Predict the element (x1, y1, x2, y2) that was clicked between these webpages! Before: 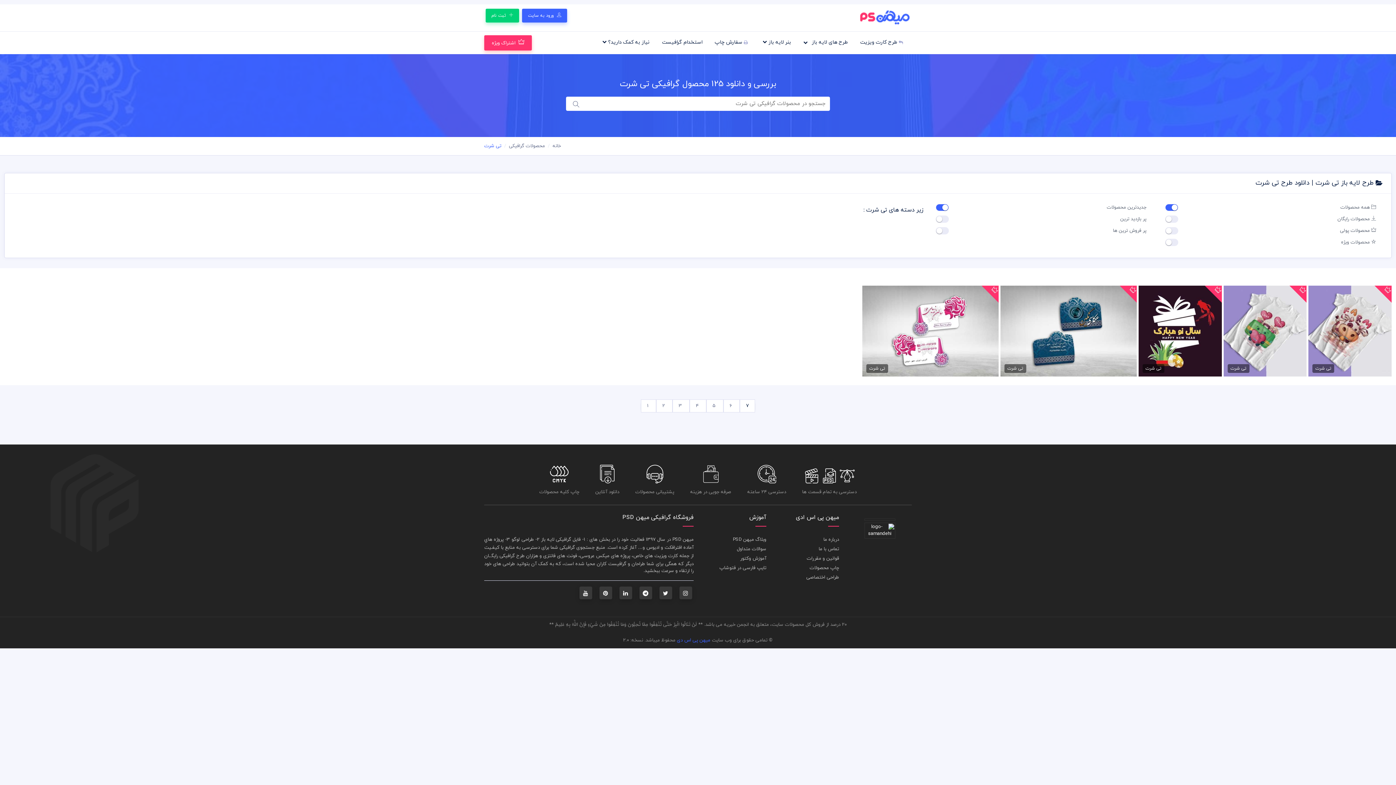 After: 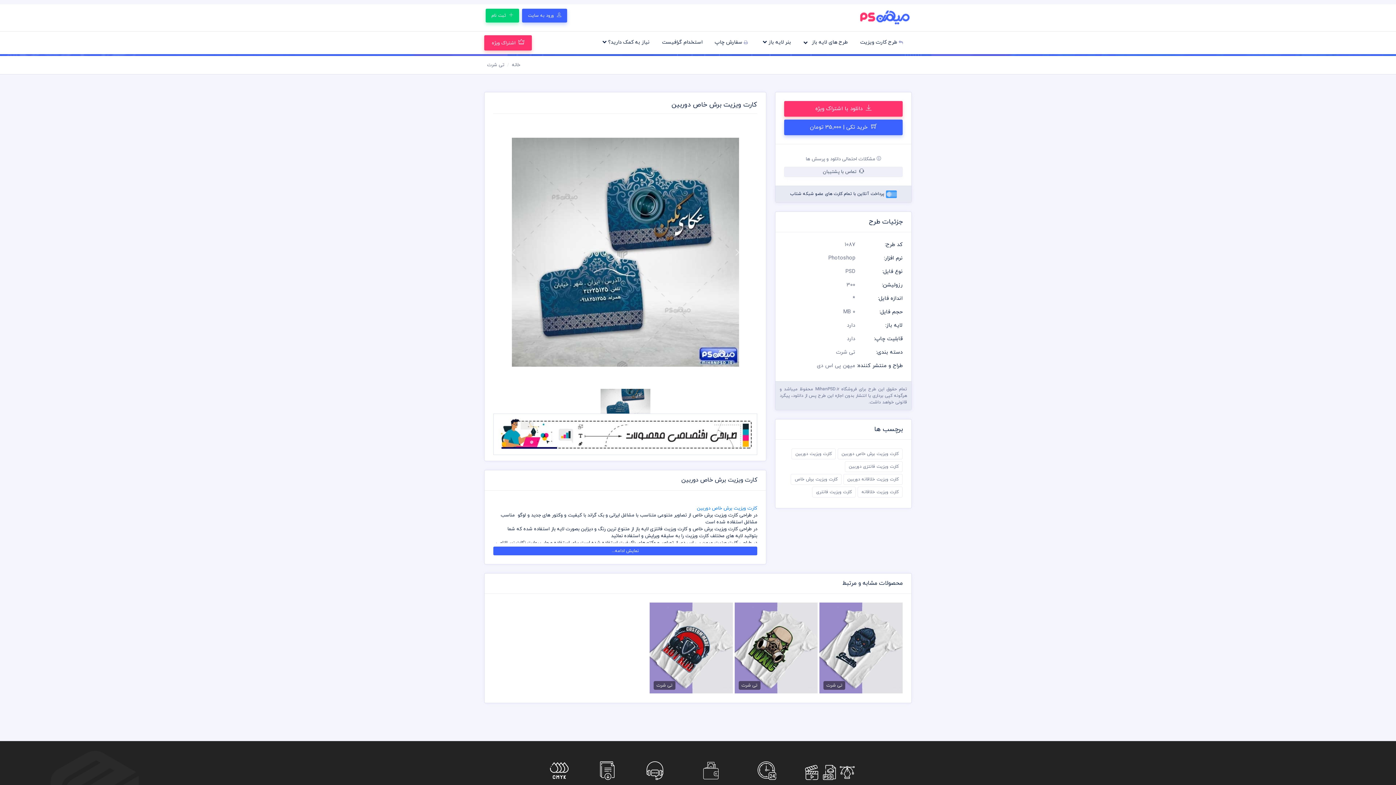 Action: bbox: (1000, 285, 1137, 376) label: کارت ویزیت برش خاص دوربین
35,000 تومان
تی شرت